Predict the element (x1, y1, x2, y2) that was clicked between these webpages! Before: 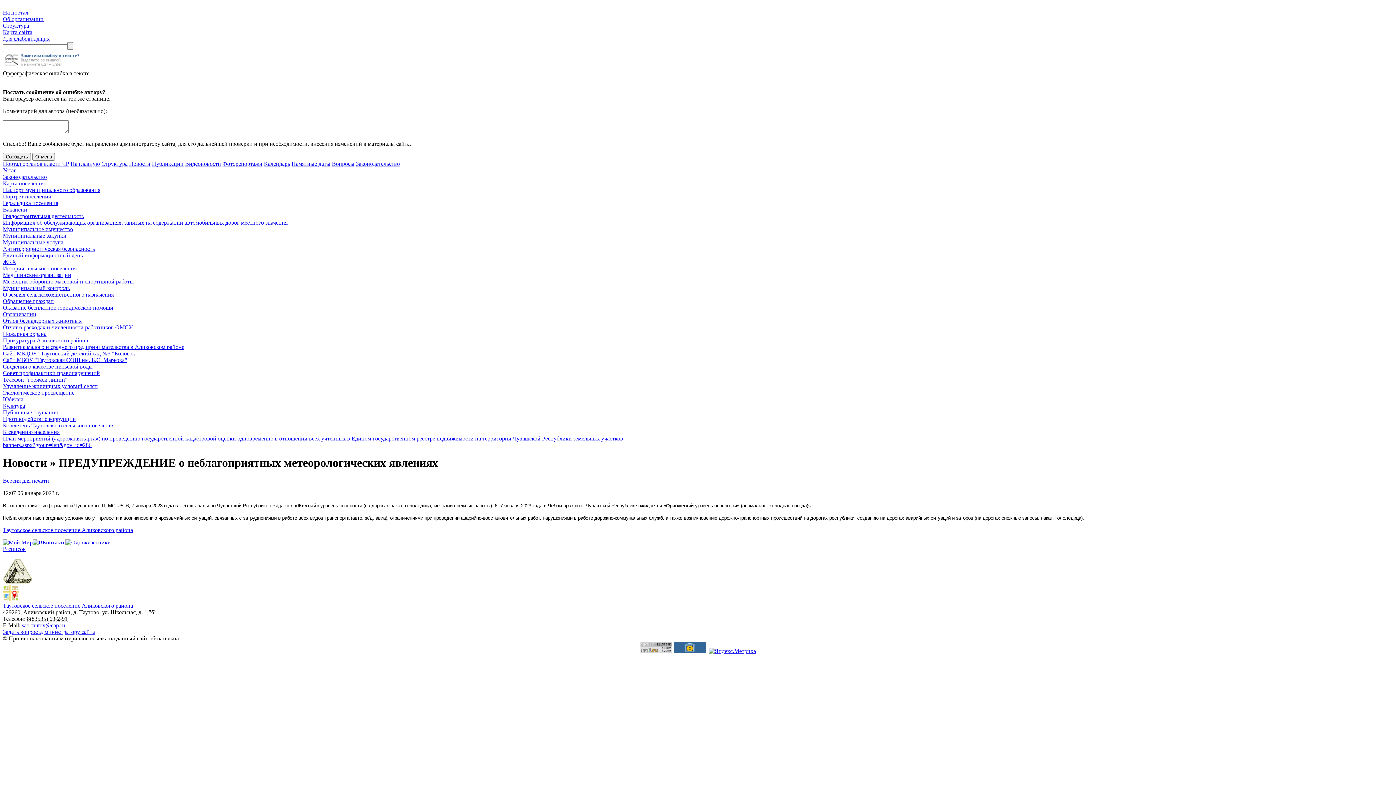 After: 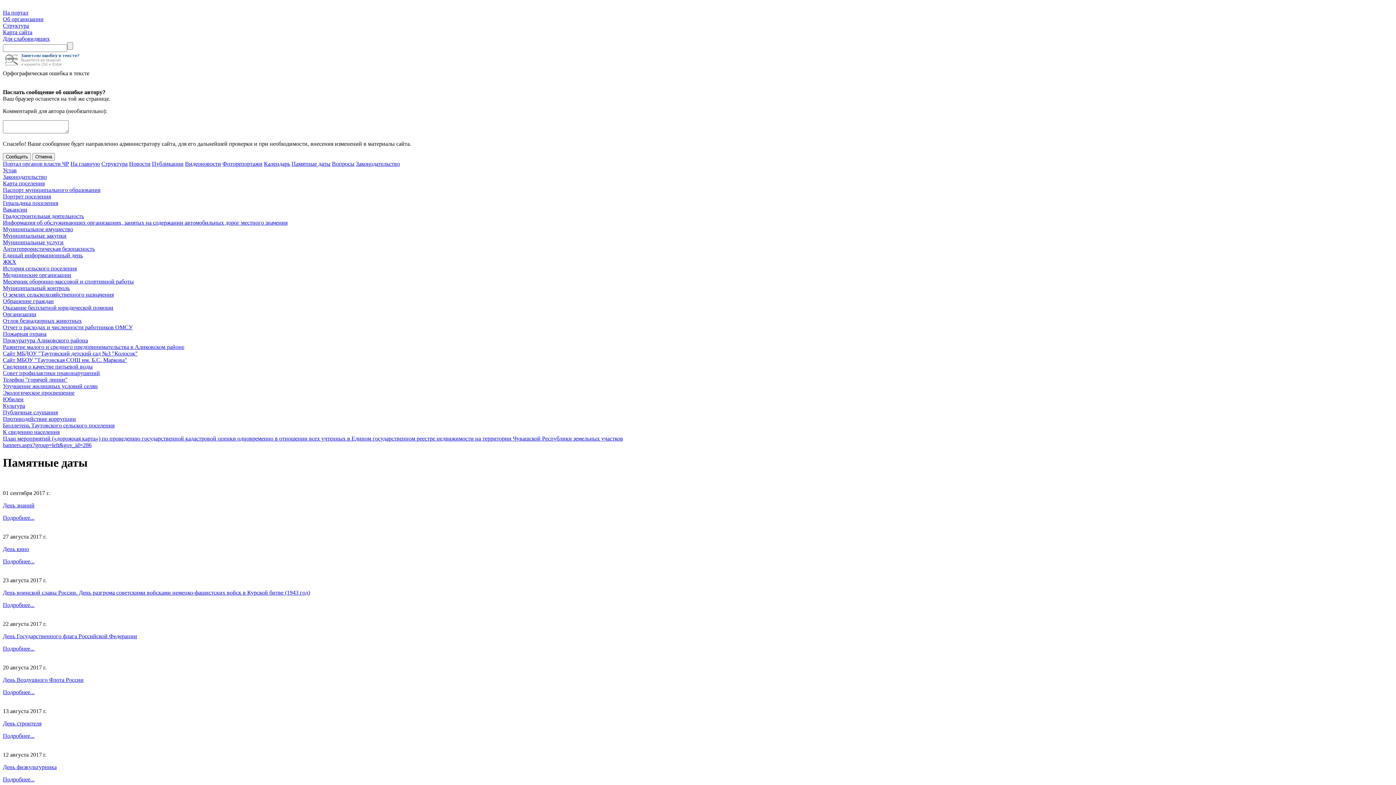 Action: bbox: (291, 160, 330, 166) label: Памятные даты